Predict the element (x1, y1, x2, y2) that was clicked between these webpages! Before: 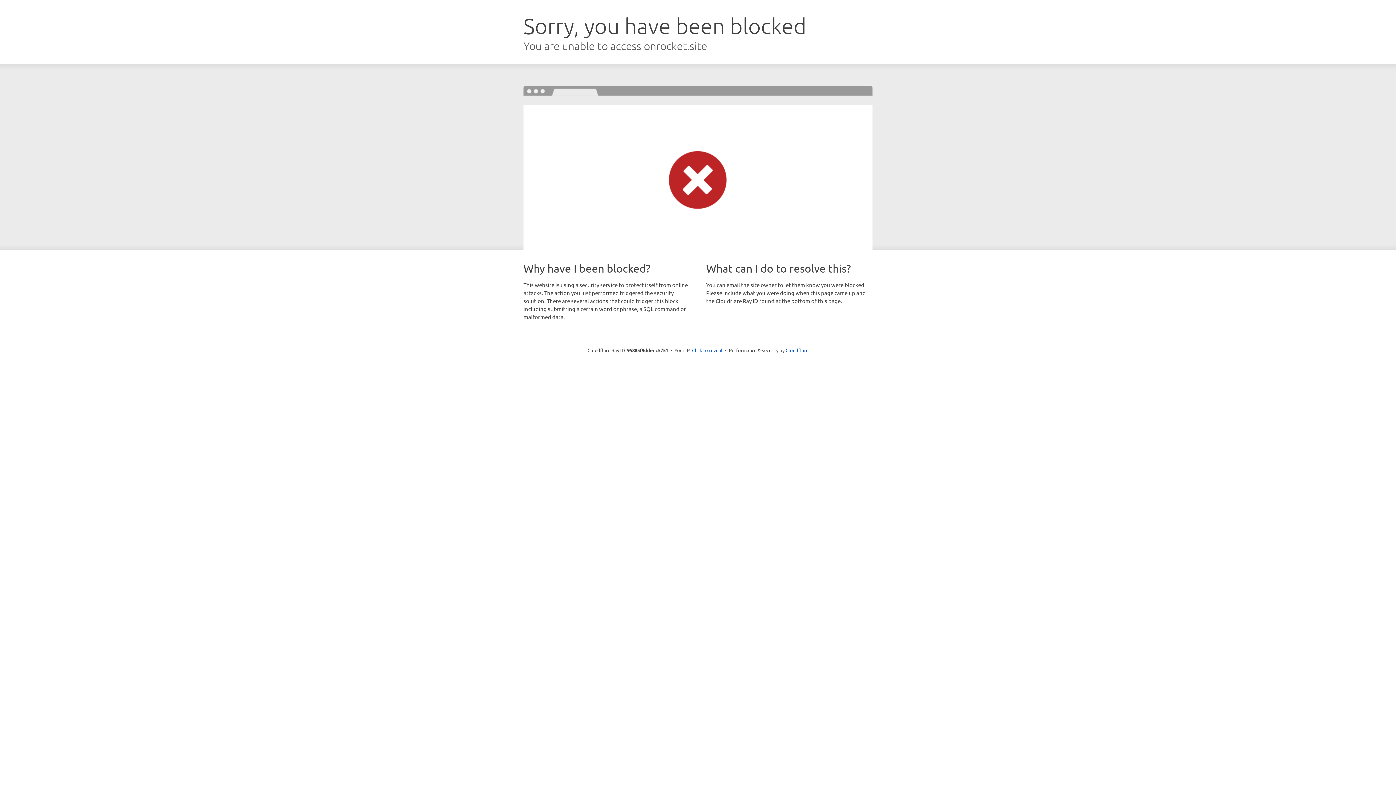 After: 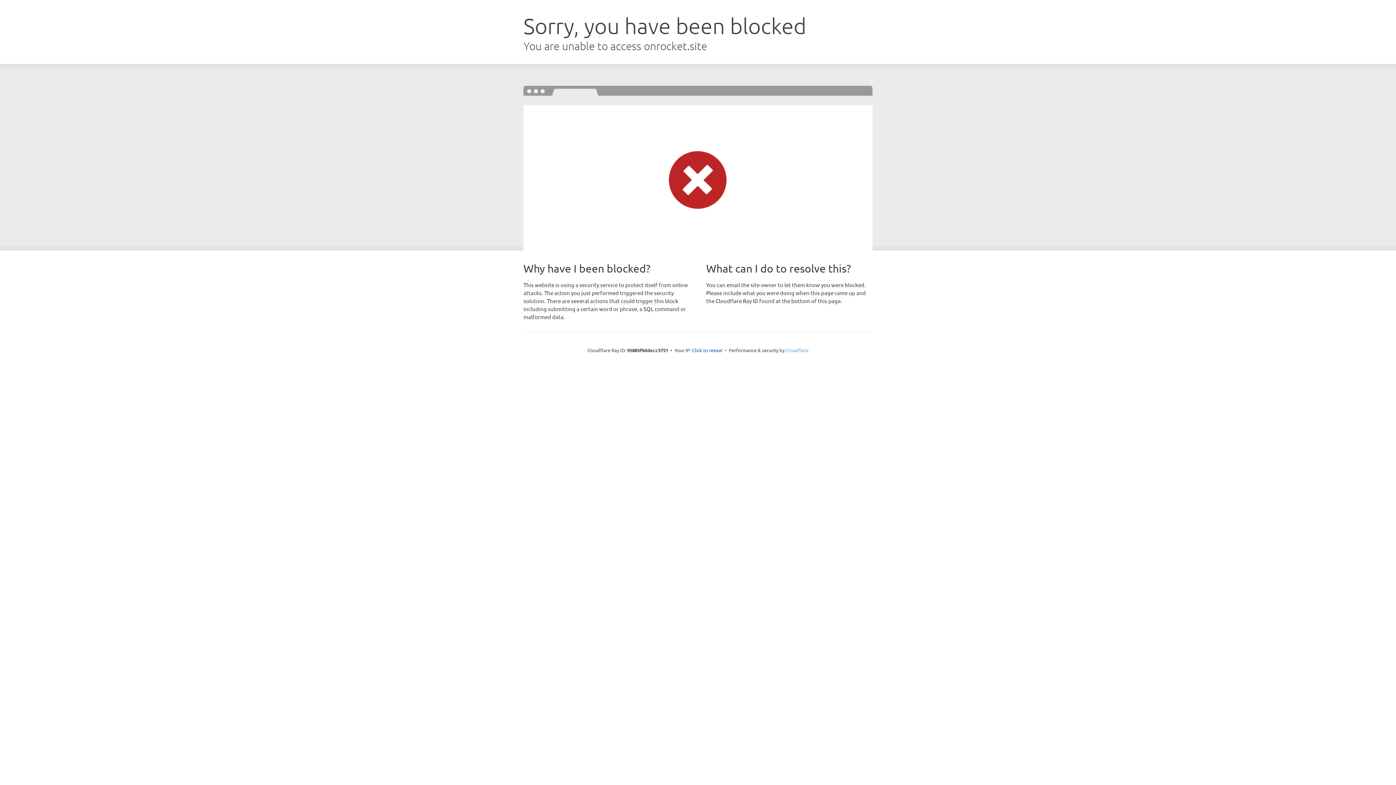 Action: bbox: (785, 347, 808, 353) label: Cloudflare